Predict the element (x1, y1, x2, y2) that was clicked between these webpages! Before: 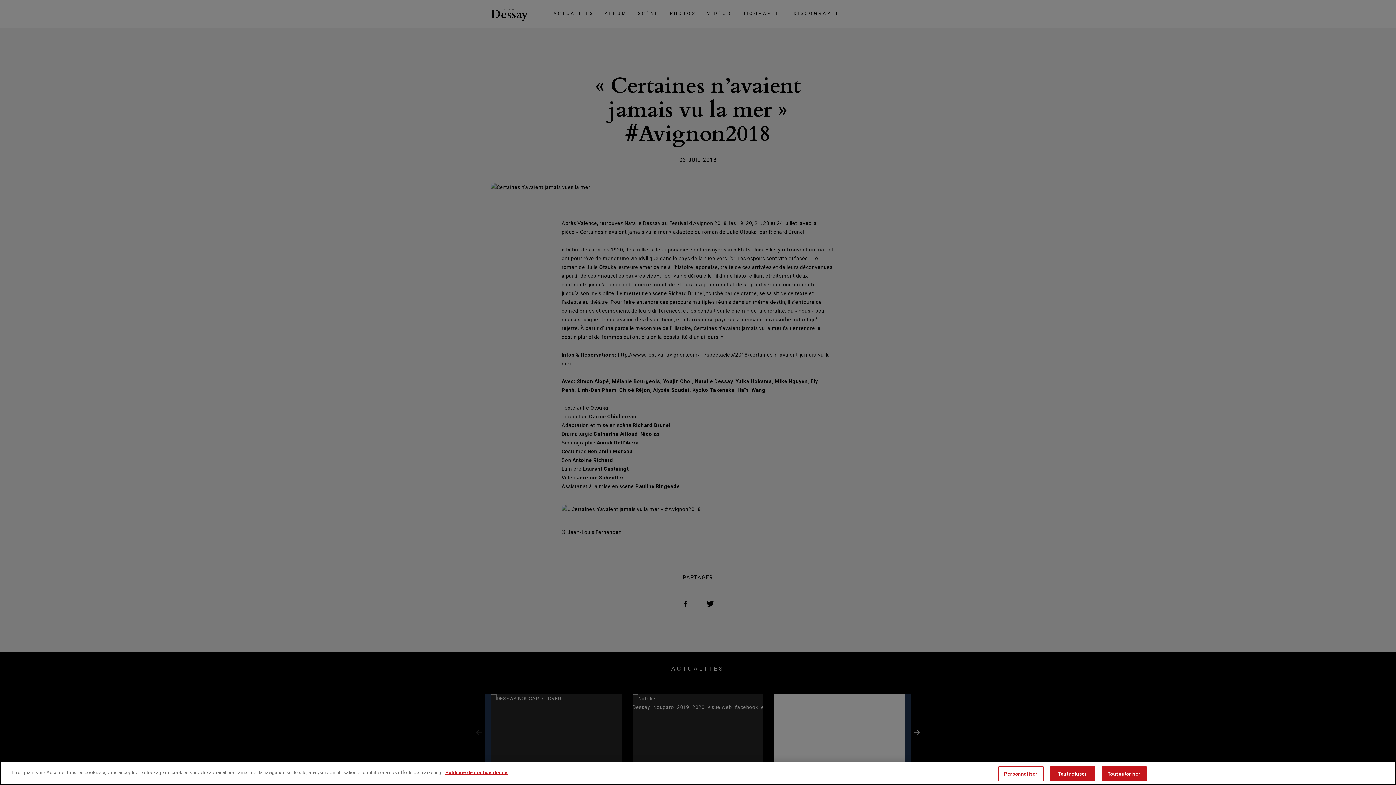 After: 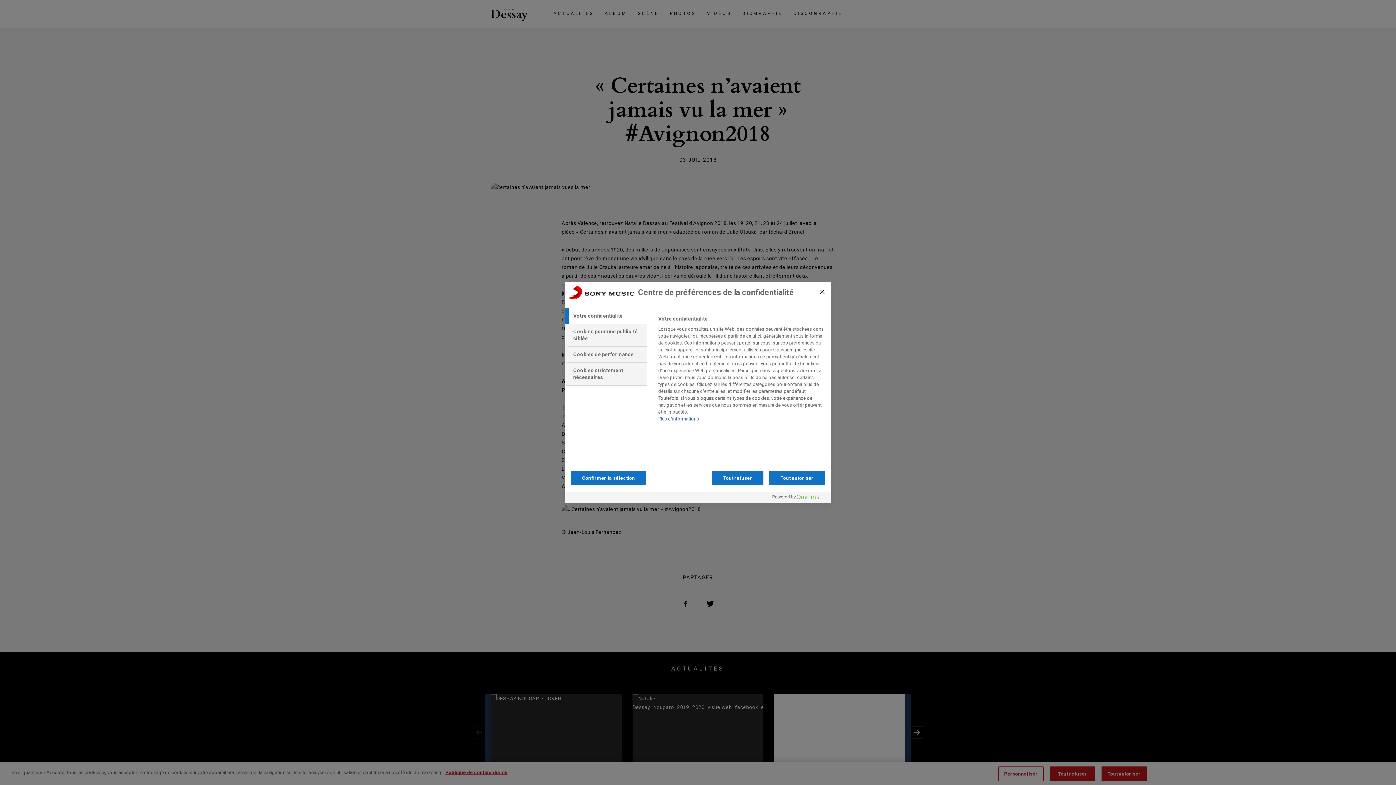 Action: label: Personnaliser bbox: (998, 766, 1043, 781)